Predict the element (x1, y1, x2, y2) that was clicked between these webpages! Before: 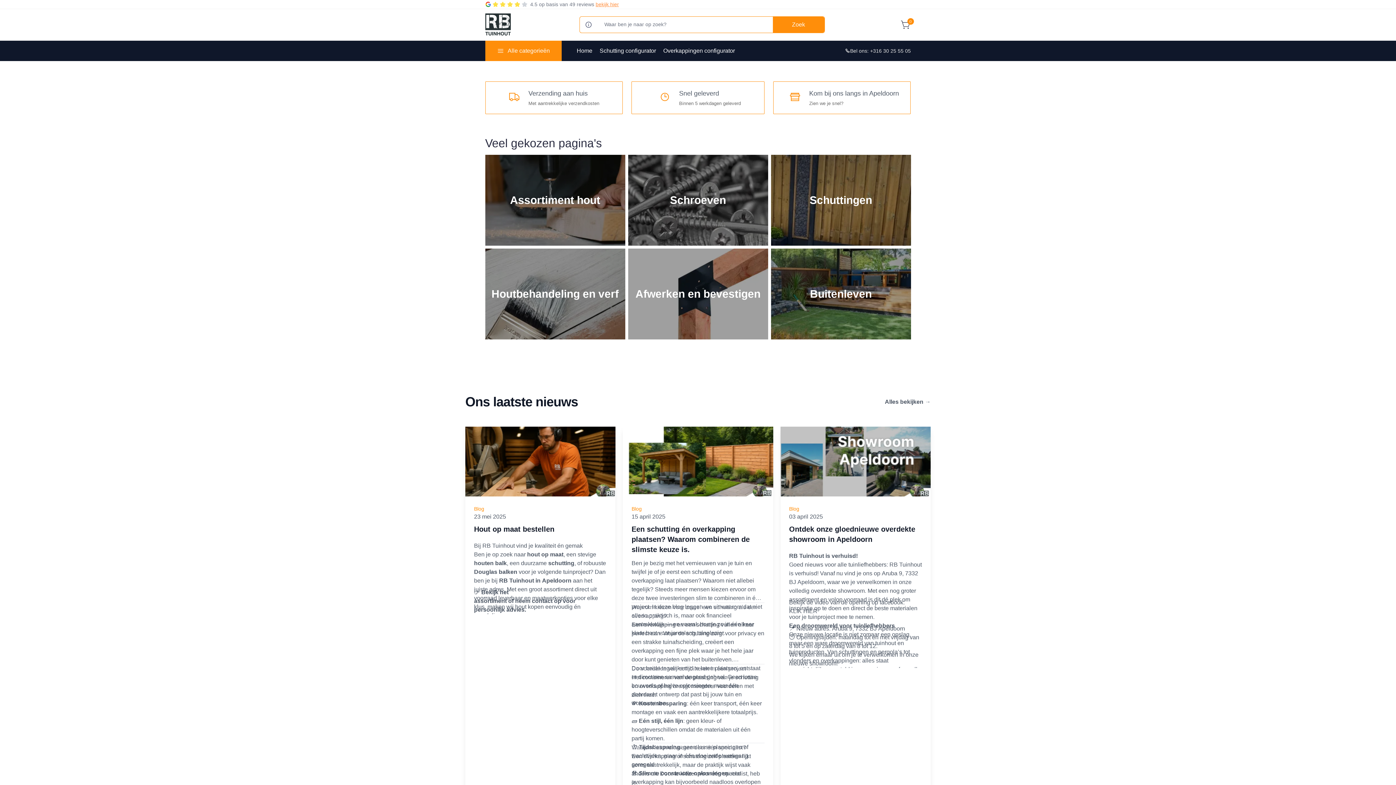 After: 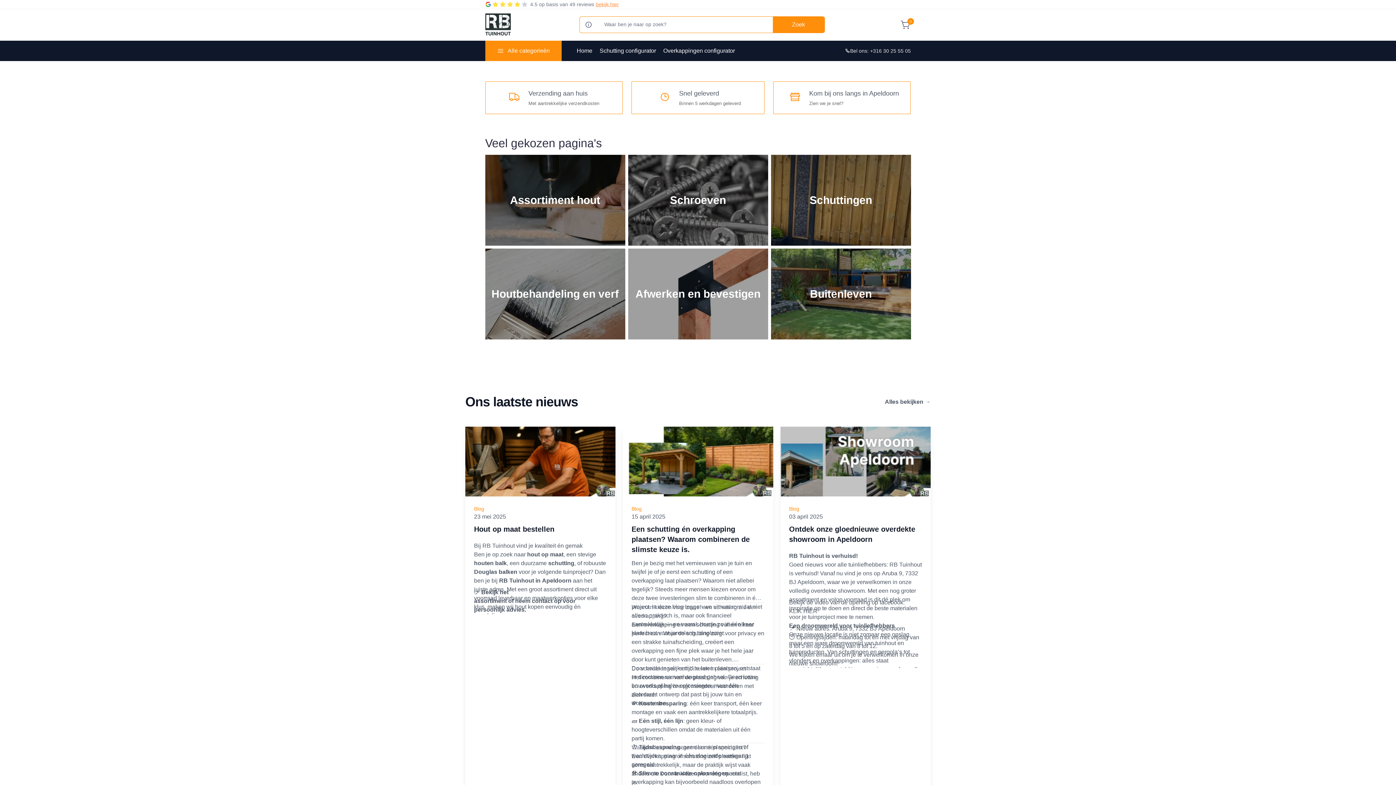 Action: bbox: (485, 13, 510, 36)